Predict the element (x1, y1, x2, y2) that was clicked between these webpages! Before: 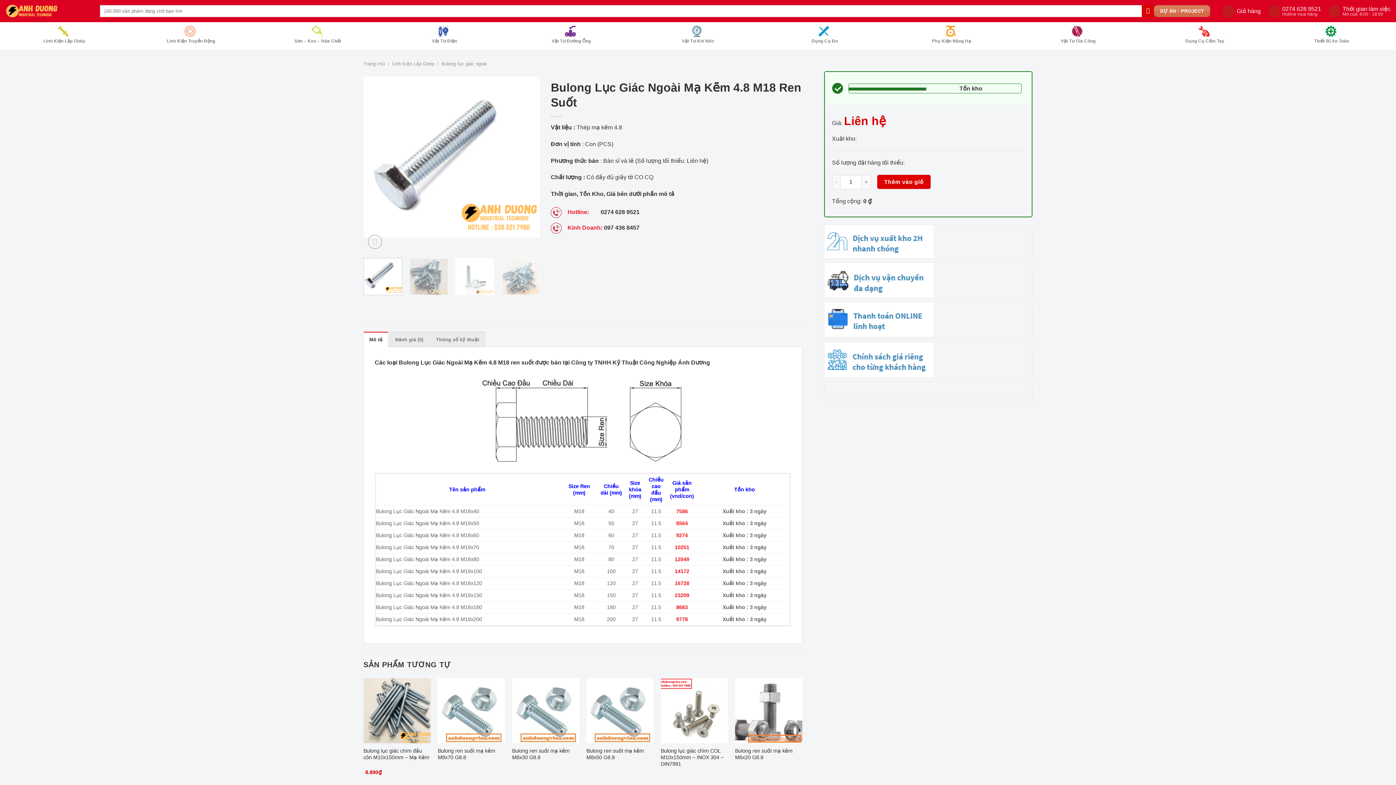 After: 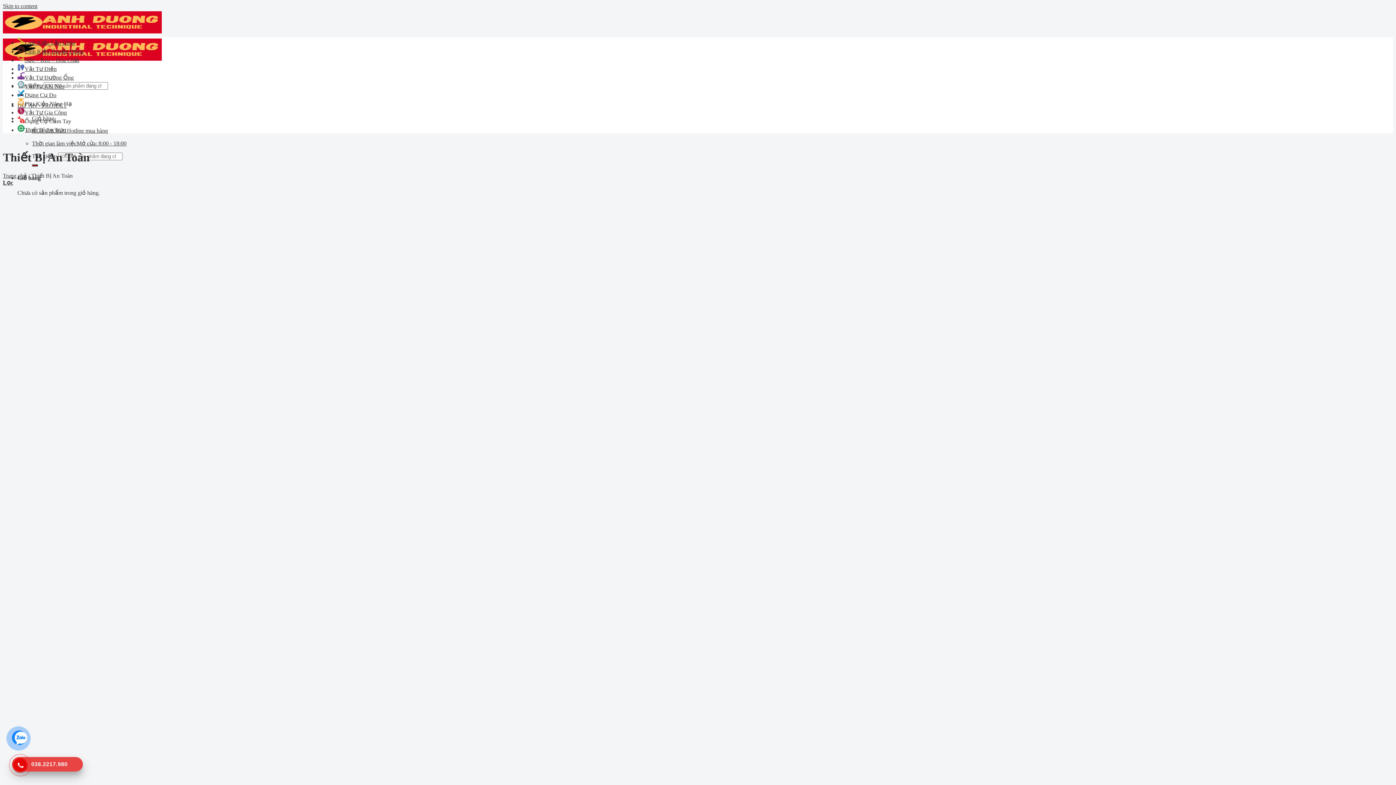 Action: bbox: (1273, 22, 1390, 49) label: Thiết Bị An Toàn